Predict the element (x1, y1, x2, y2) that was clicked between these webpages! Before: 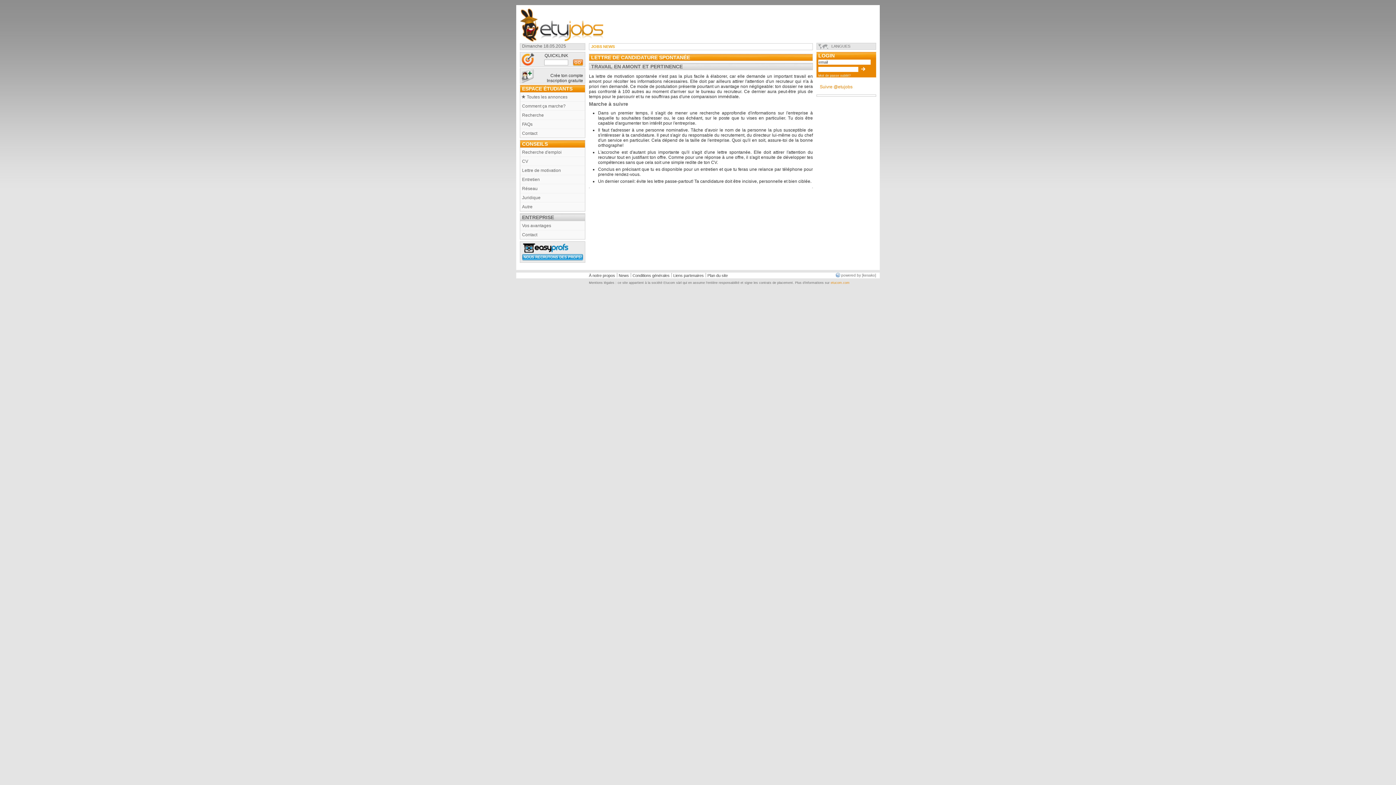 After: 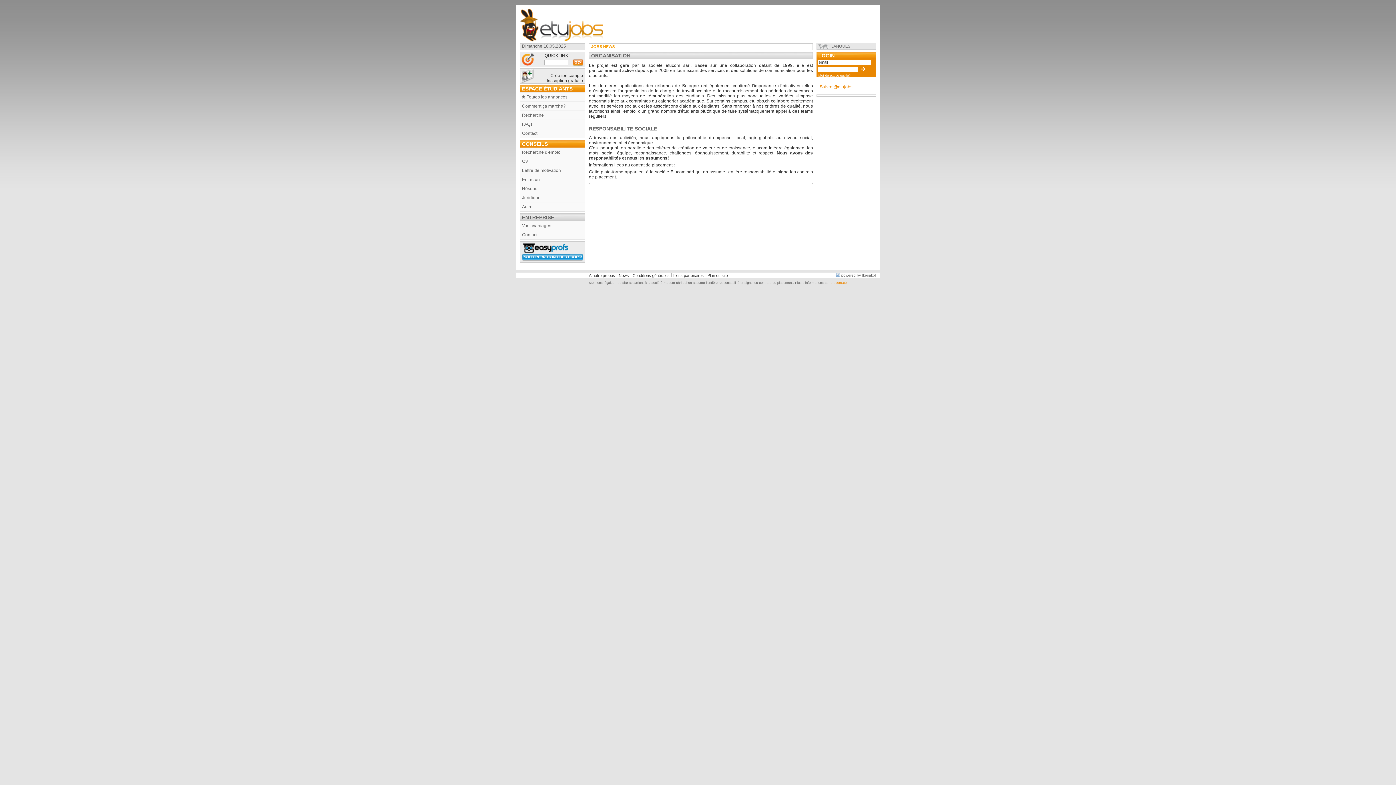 Action: label: À notre propos bbox: (587, 273, 617, 277)